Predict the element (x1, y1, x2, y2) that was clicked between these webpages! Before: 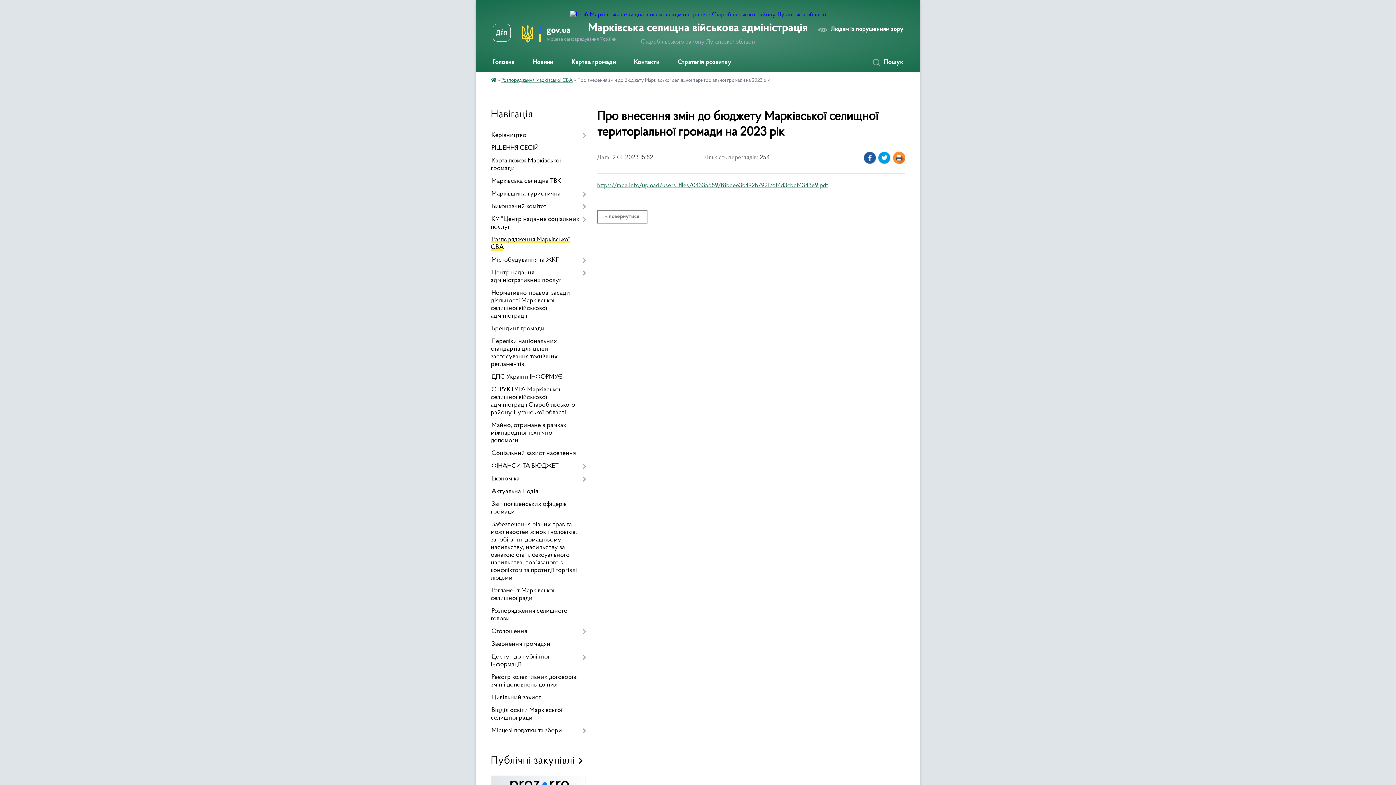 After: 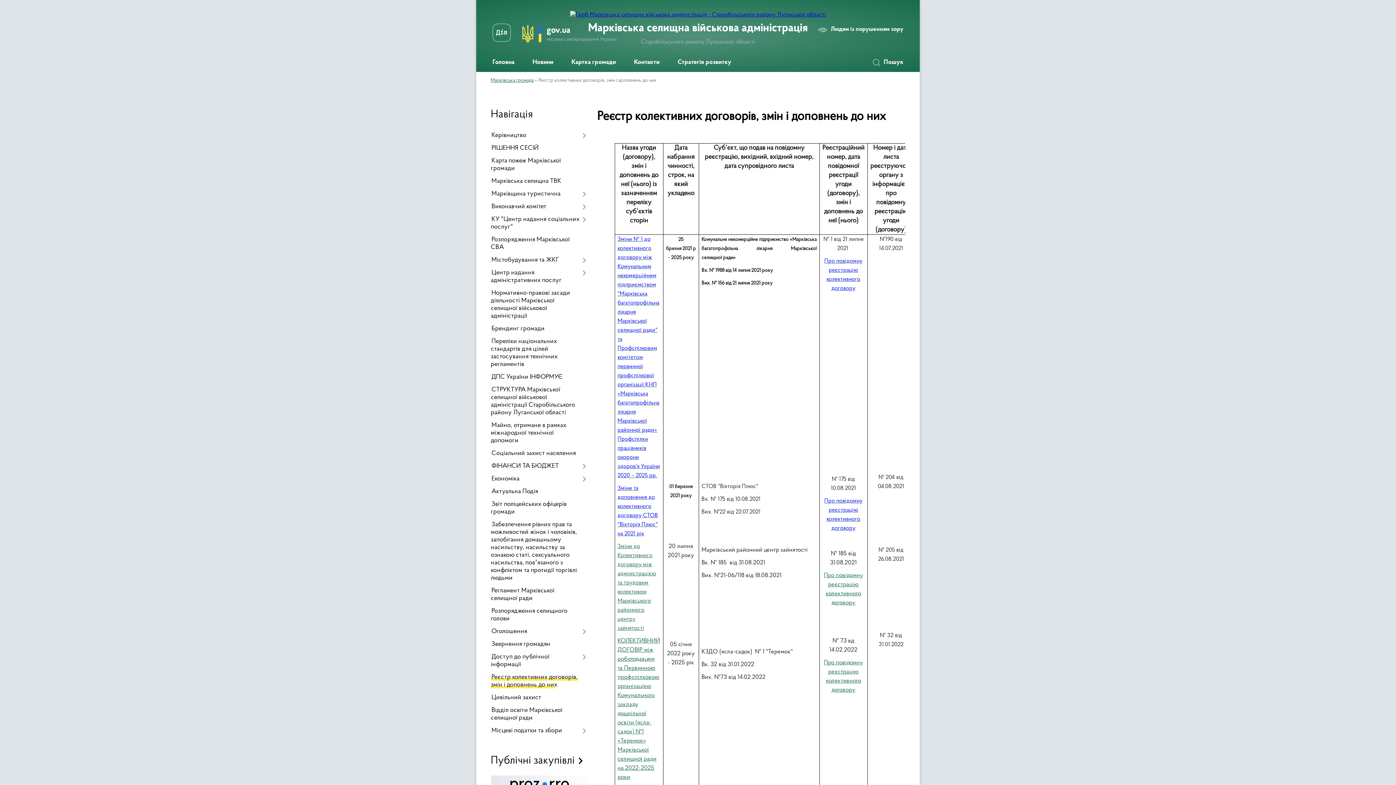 Action: bbox: (490, 671, 586, 692) label: Реєстр колективних договорів, змін і доповнень до них